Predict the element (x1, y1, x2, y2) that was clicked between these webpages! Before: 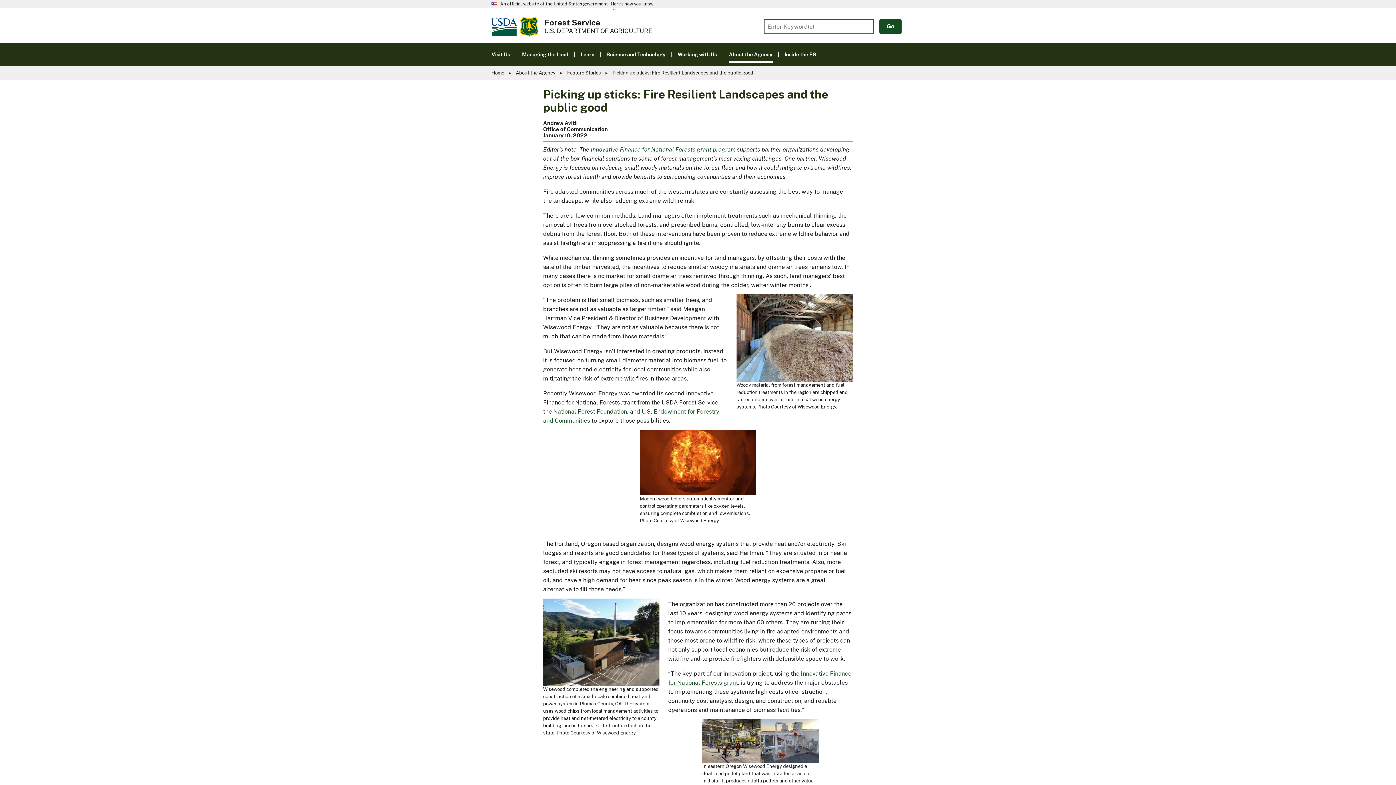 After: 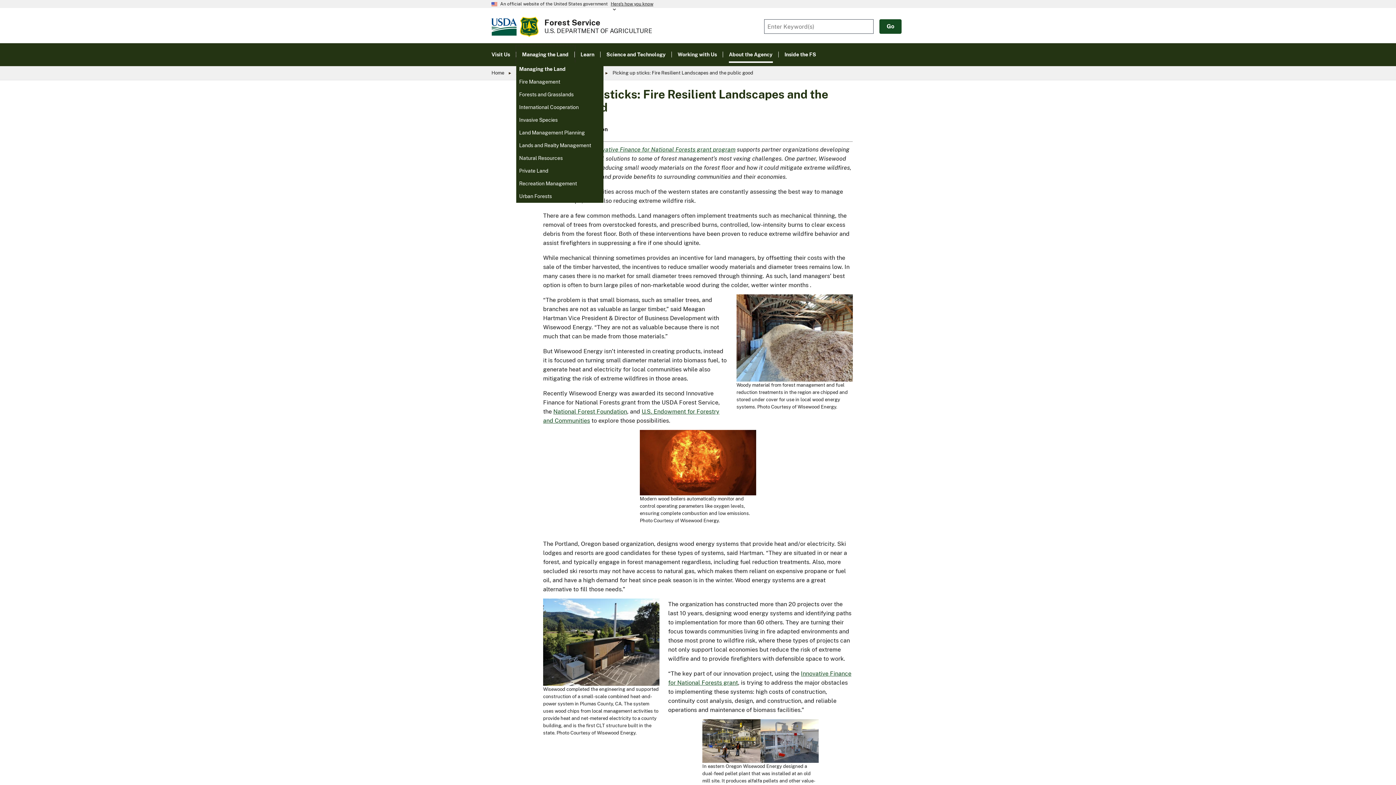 Action: label: Managing the Land bbox: (516, 46, 574, 62)